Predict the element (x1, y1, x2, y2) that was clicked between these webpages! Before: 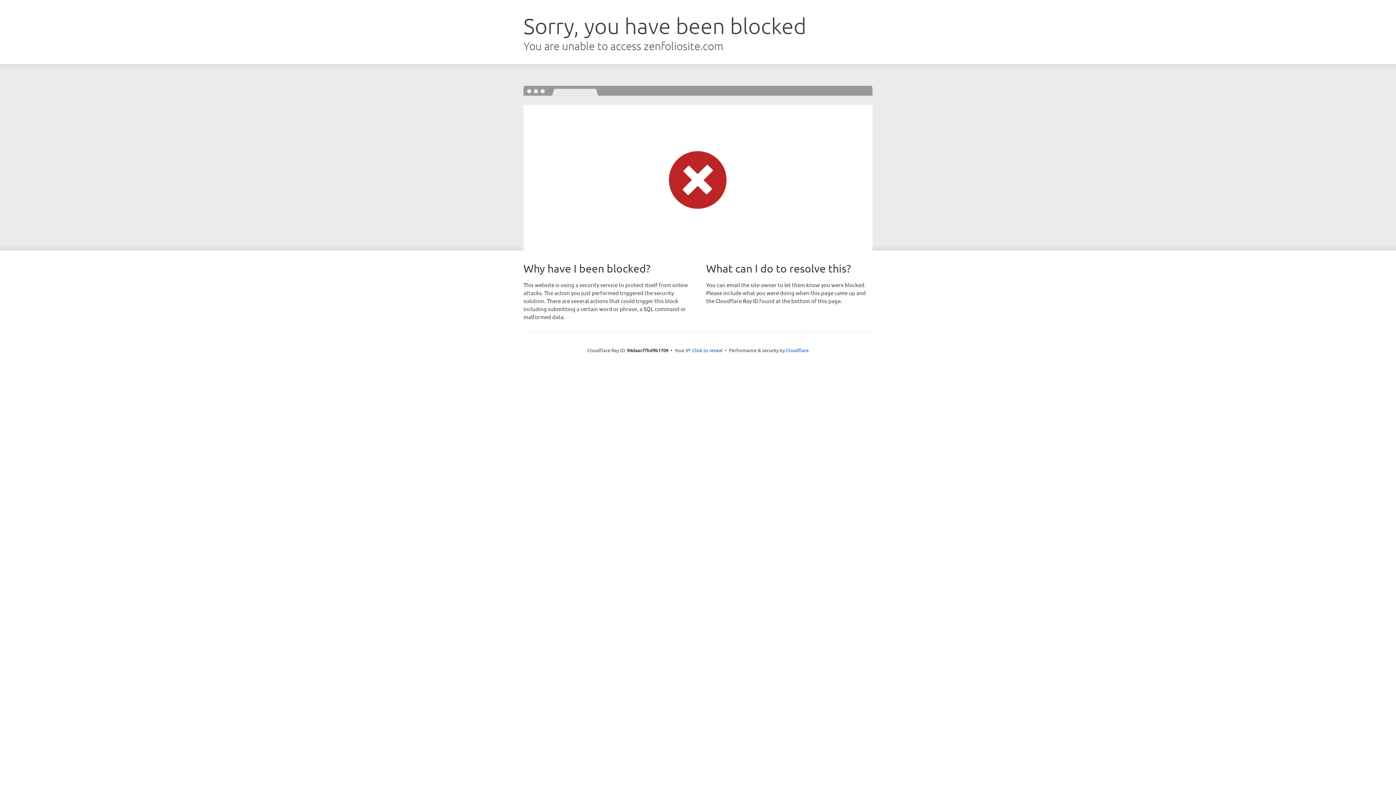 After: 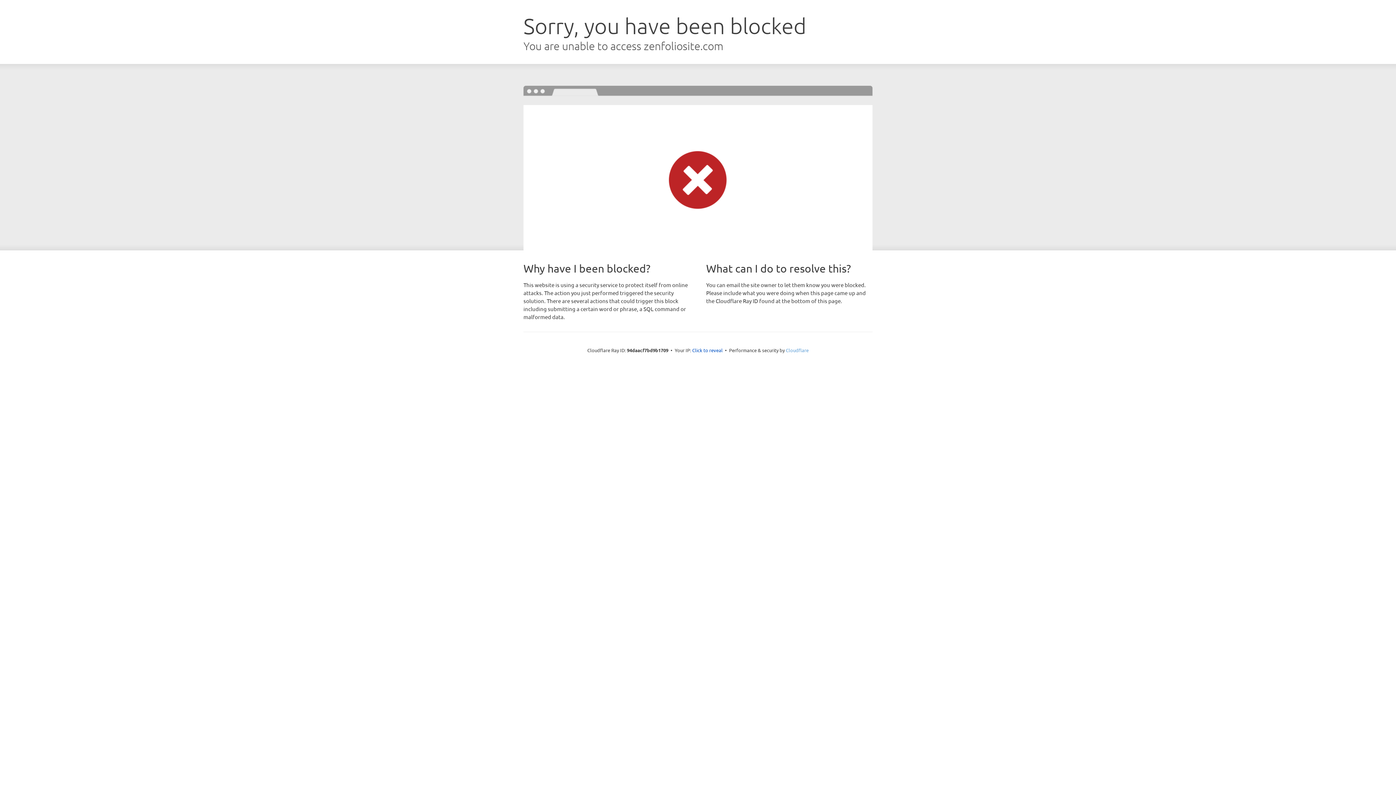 Action: label: Cloudflare bbox: (786, 347, 808, 353)